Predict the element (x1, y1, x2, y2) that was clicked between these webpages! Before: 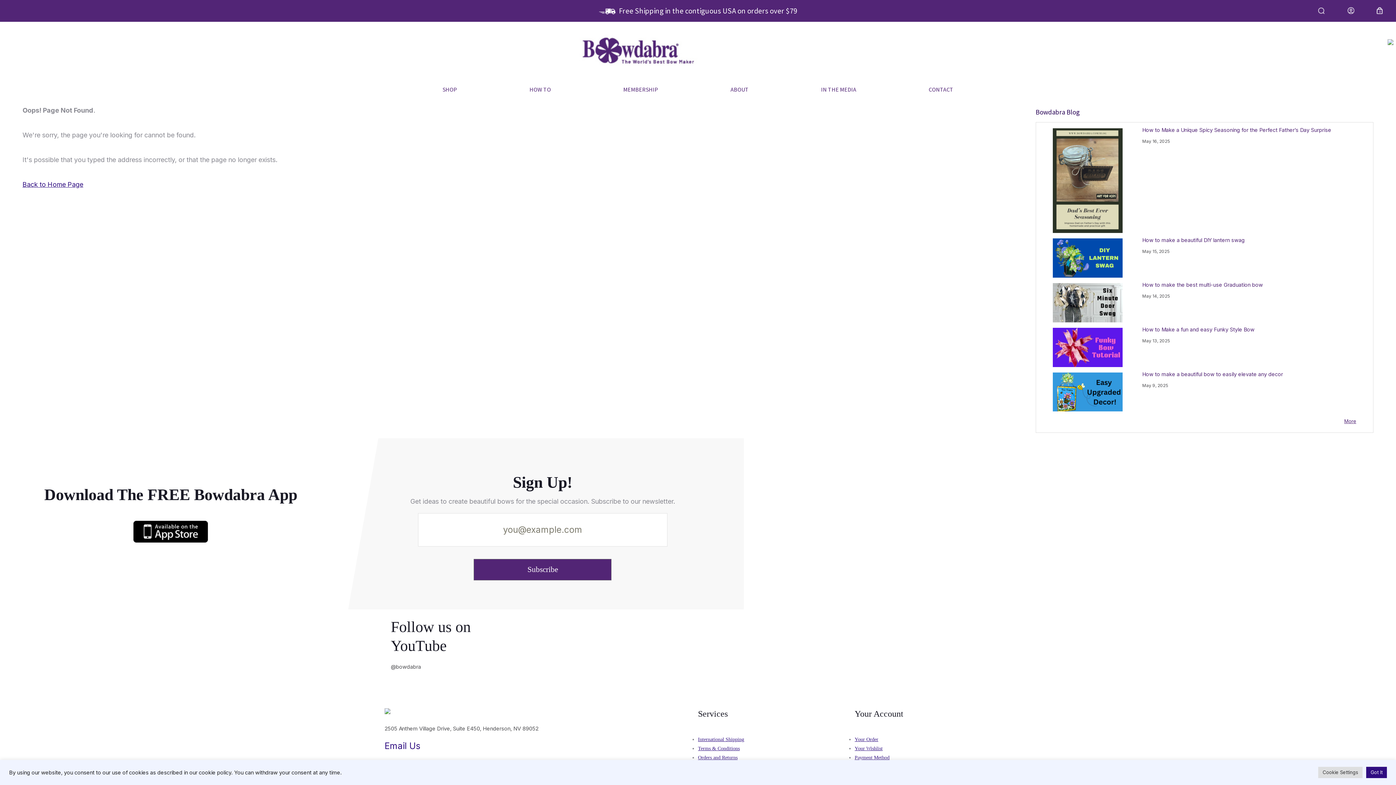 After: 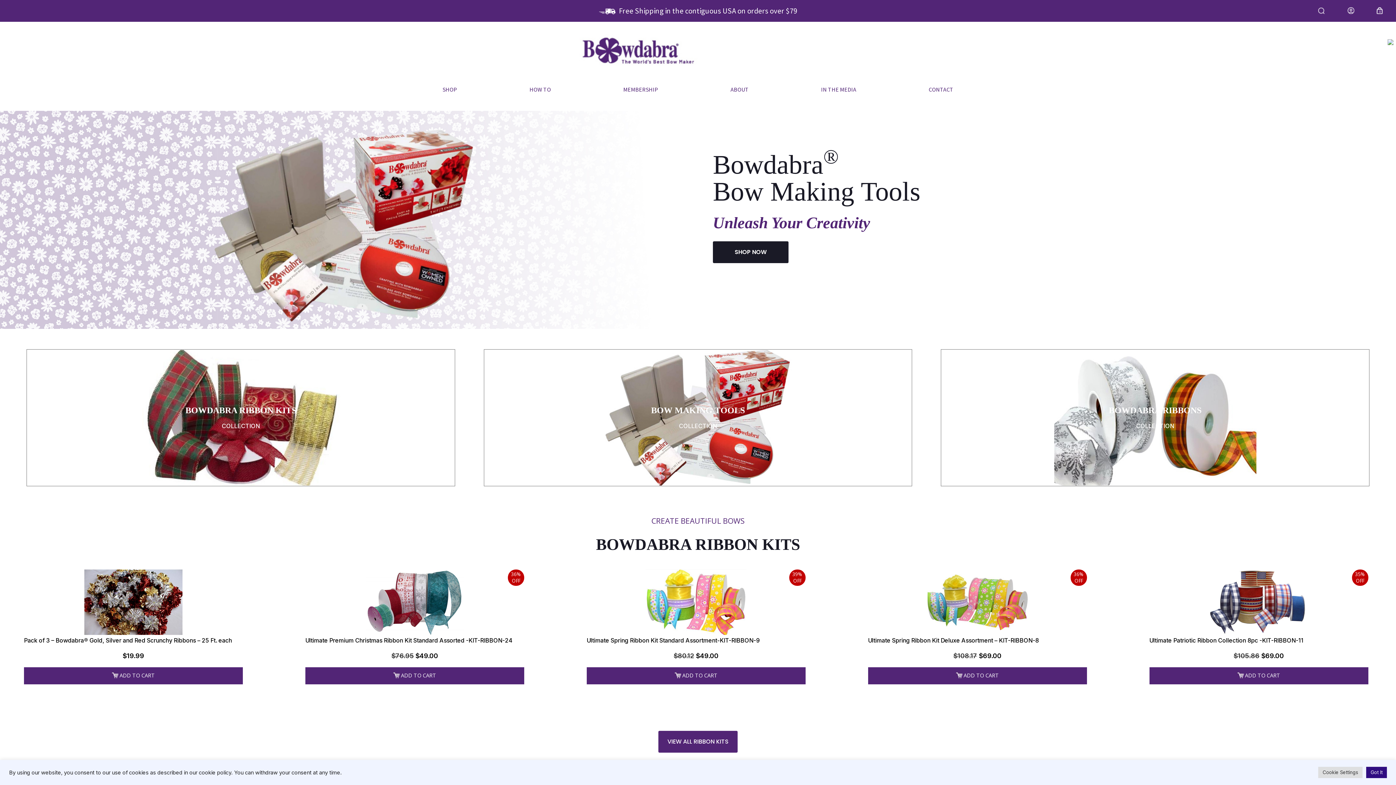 Action: bbox: (579, 46, 698, 54)